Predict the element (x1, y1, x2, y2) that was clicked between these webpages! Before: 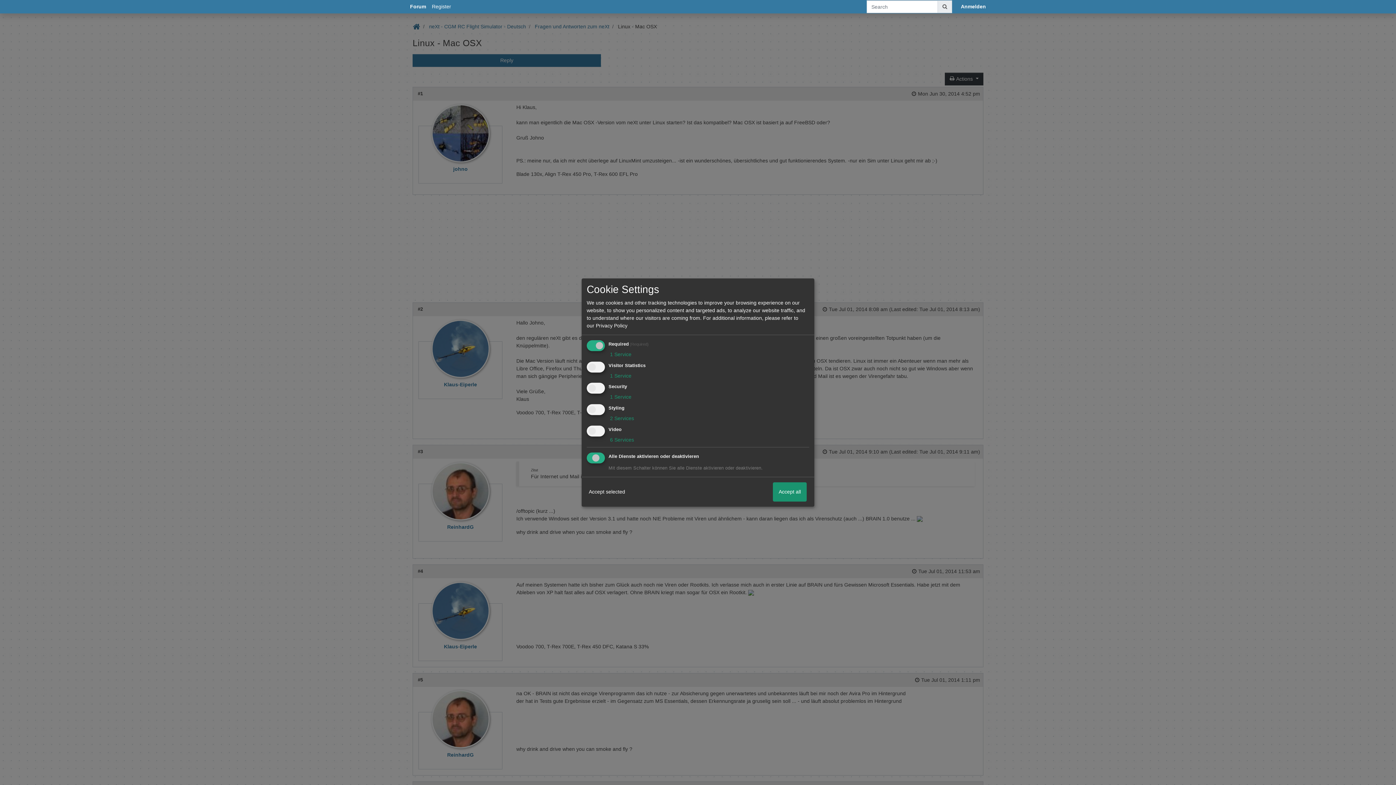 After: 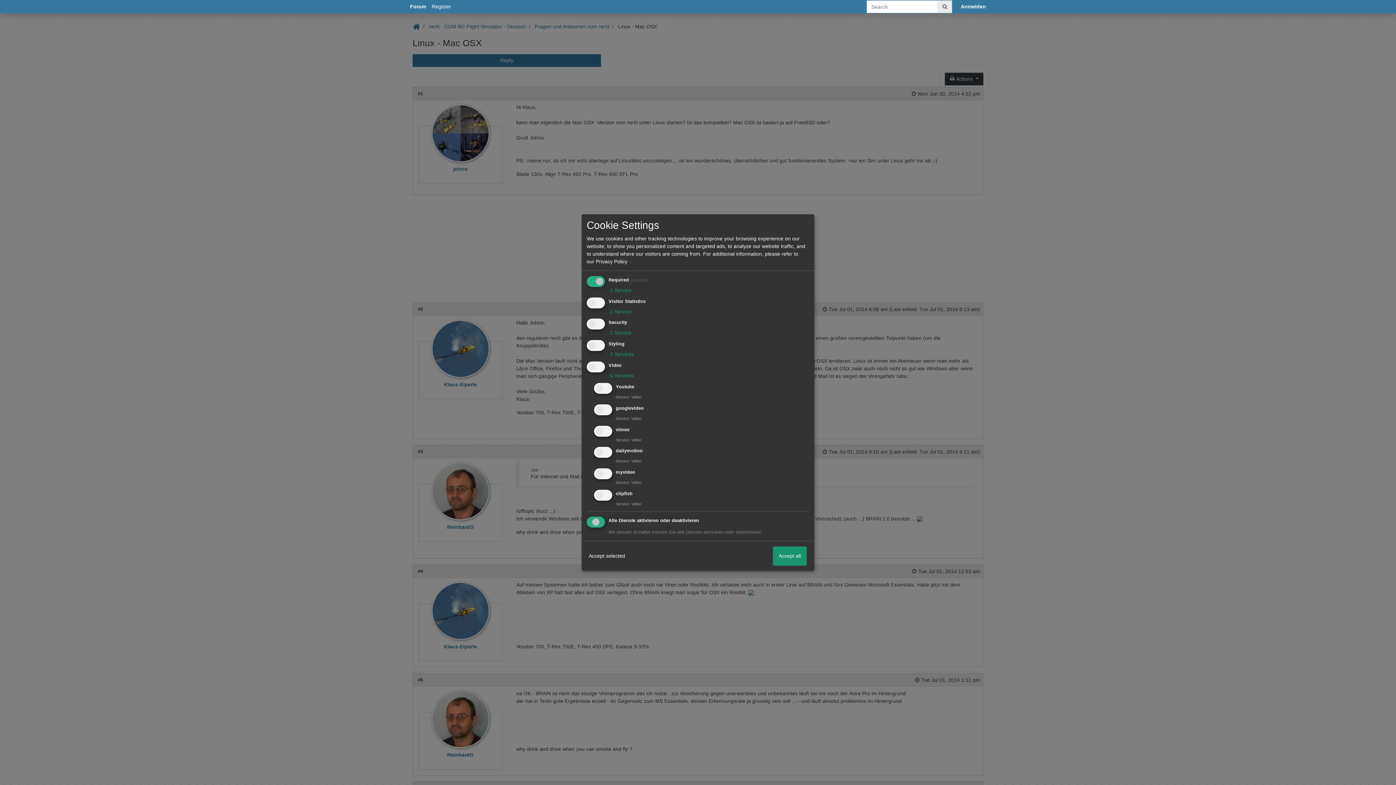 Action: label:  6 Services bbox: (608, 437, 634, 442)